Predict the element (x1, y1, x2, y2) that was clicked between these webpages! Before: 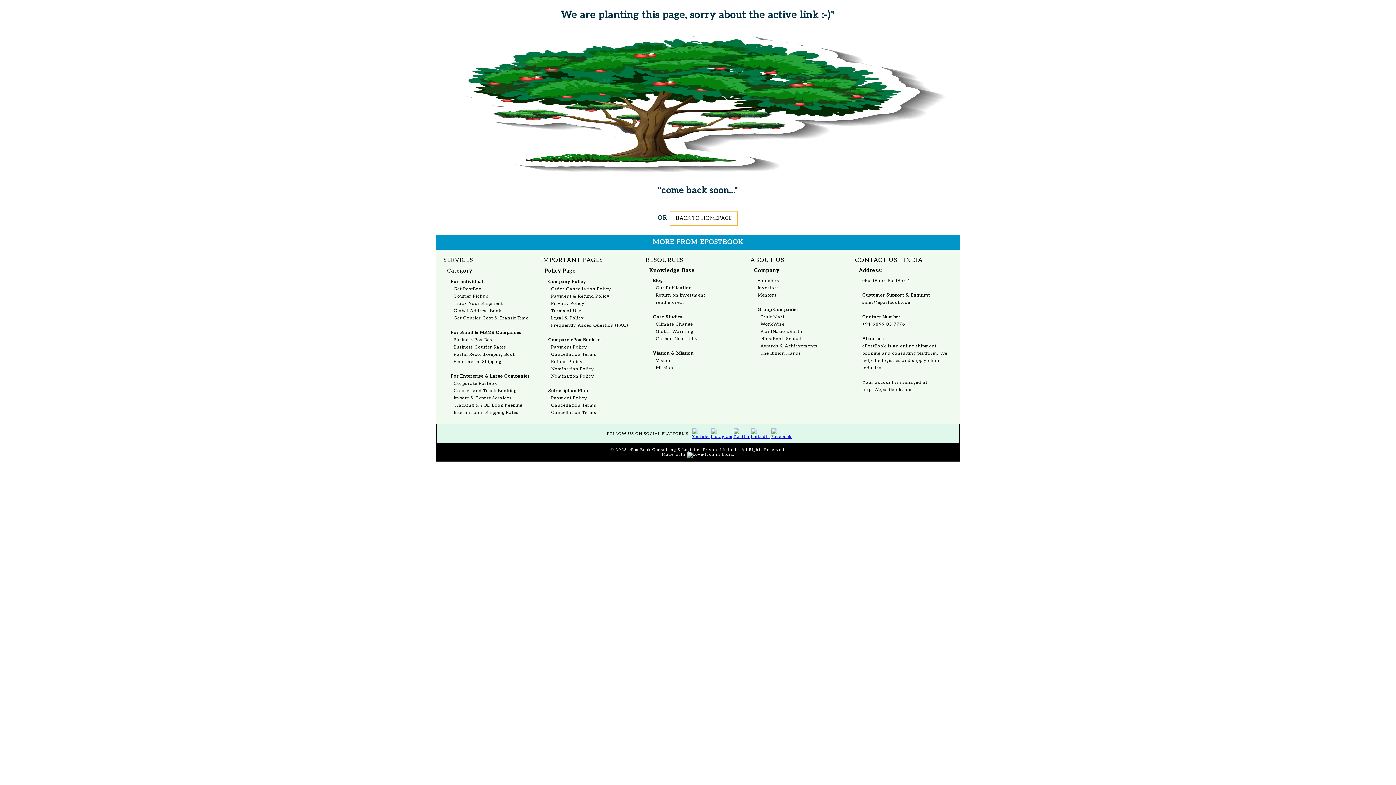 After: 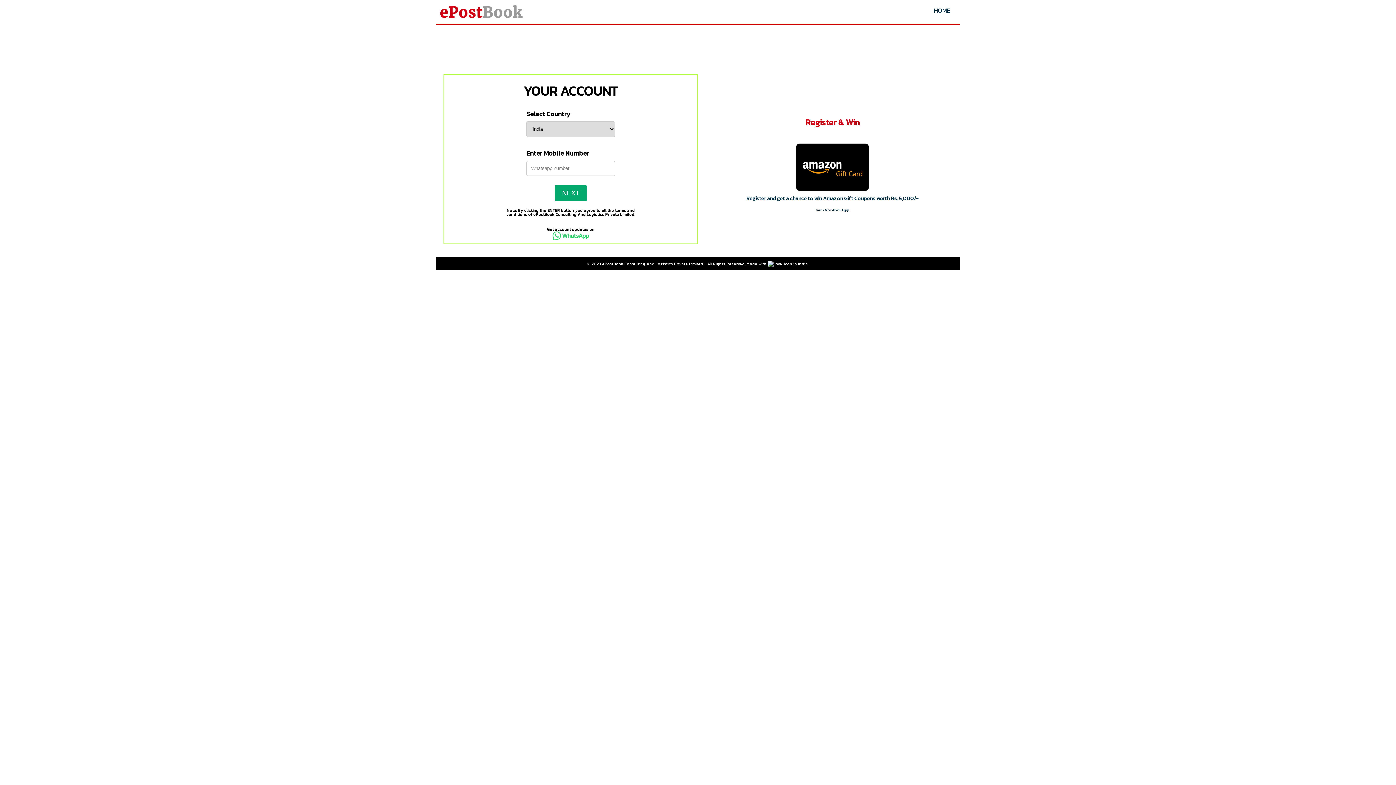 Action: label:   Global Address Book bbox: (450, 307, 529, 314)